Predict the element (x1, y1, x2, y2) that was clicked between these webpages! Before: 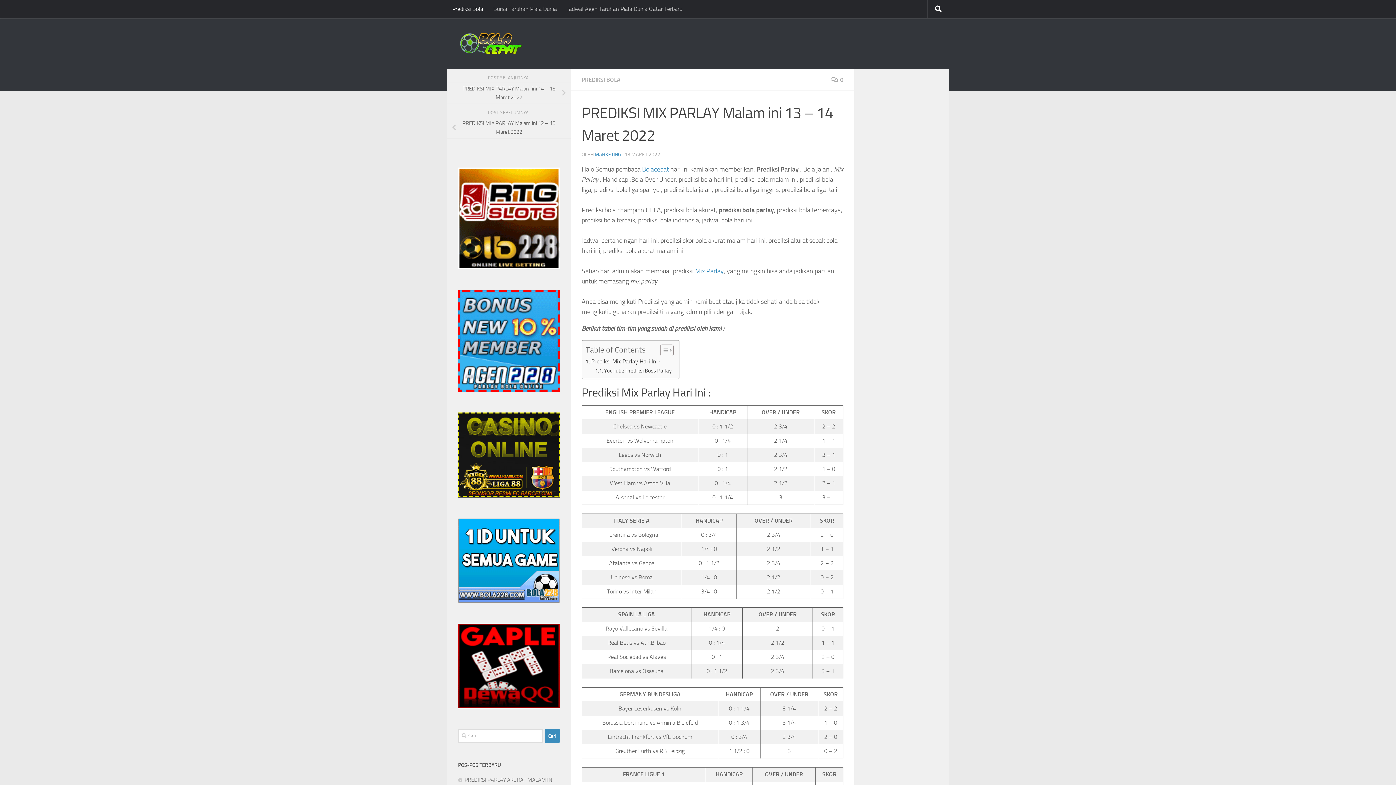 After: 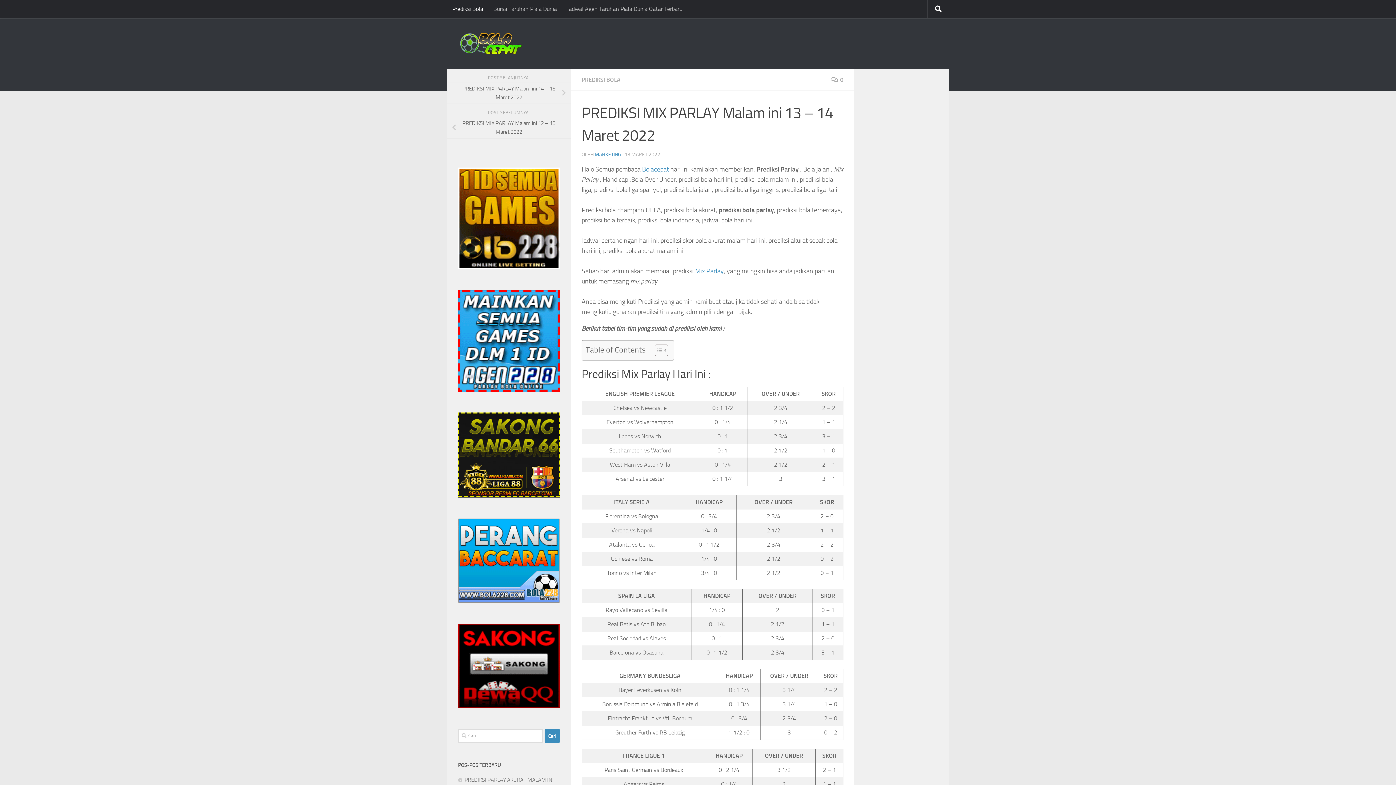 Action: bbox: (654, 344, 672, 356) label: Toggle Table of Content